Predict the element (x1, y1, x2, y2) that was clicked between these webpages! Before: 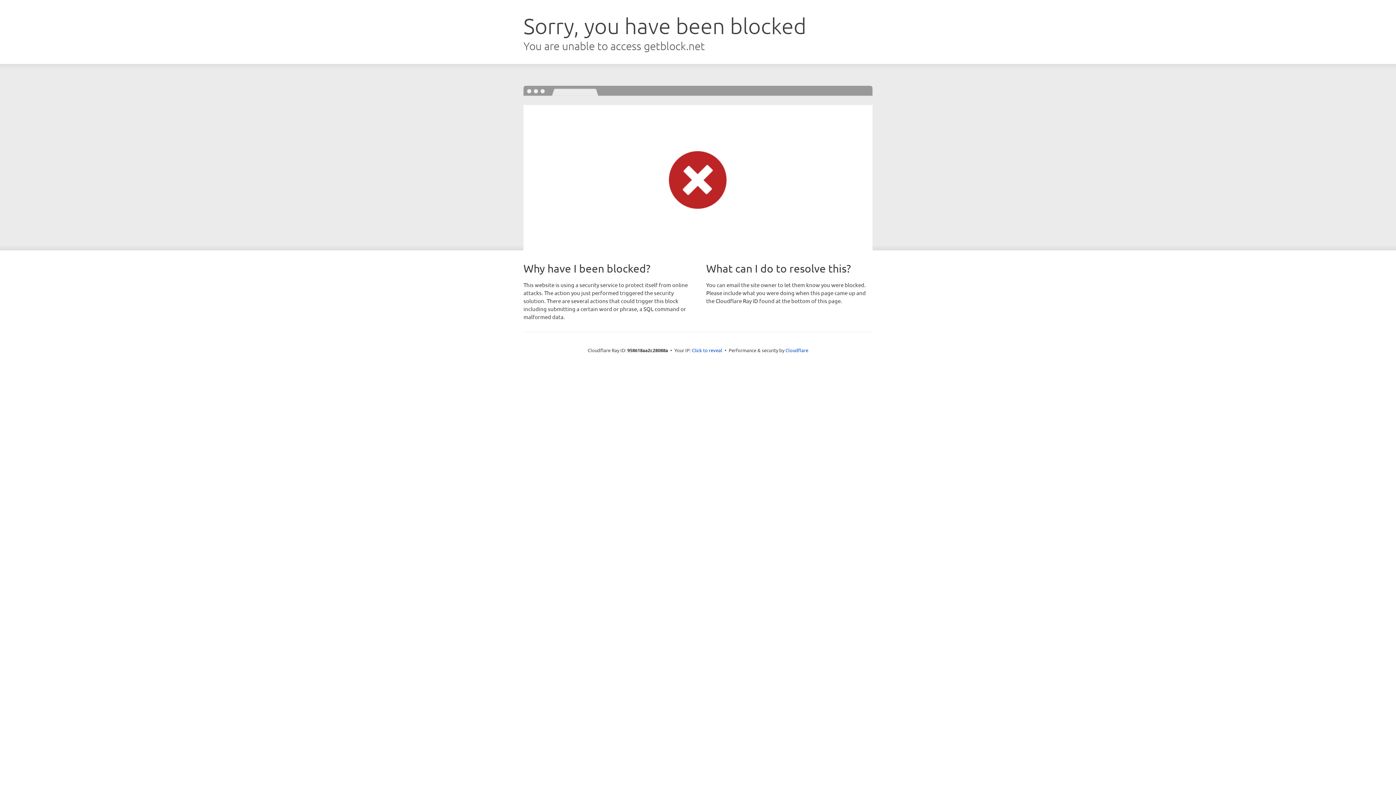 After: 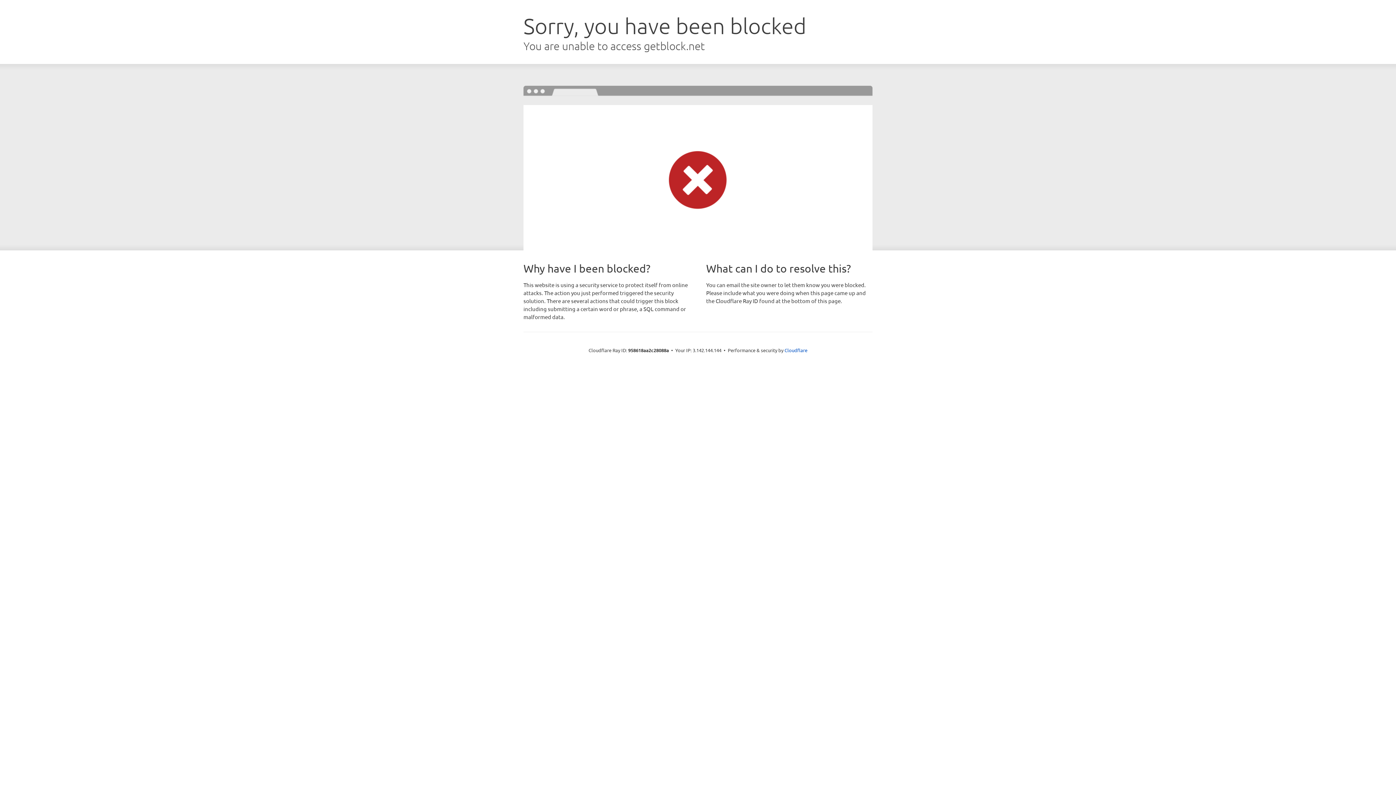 Action: label: Click to reveal bbox: (692, 346, 722, 353)